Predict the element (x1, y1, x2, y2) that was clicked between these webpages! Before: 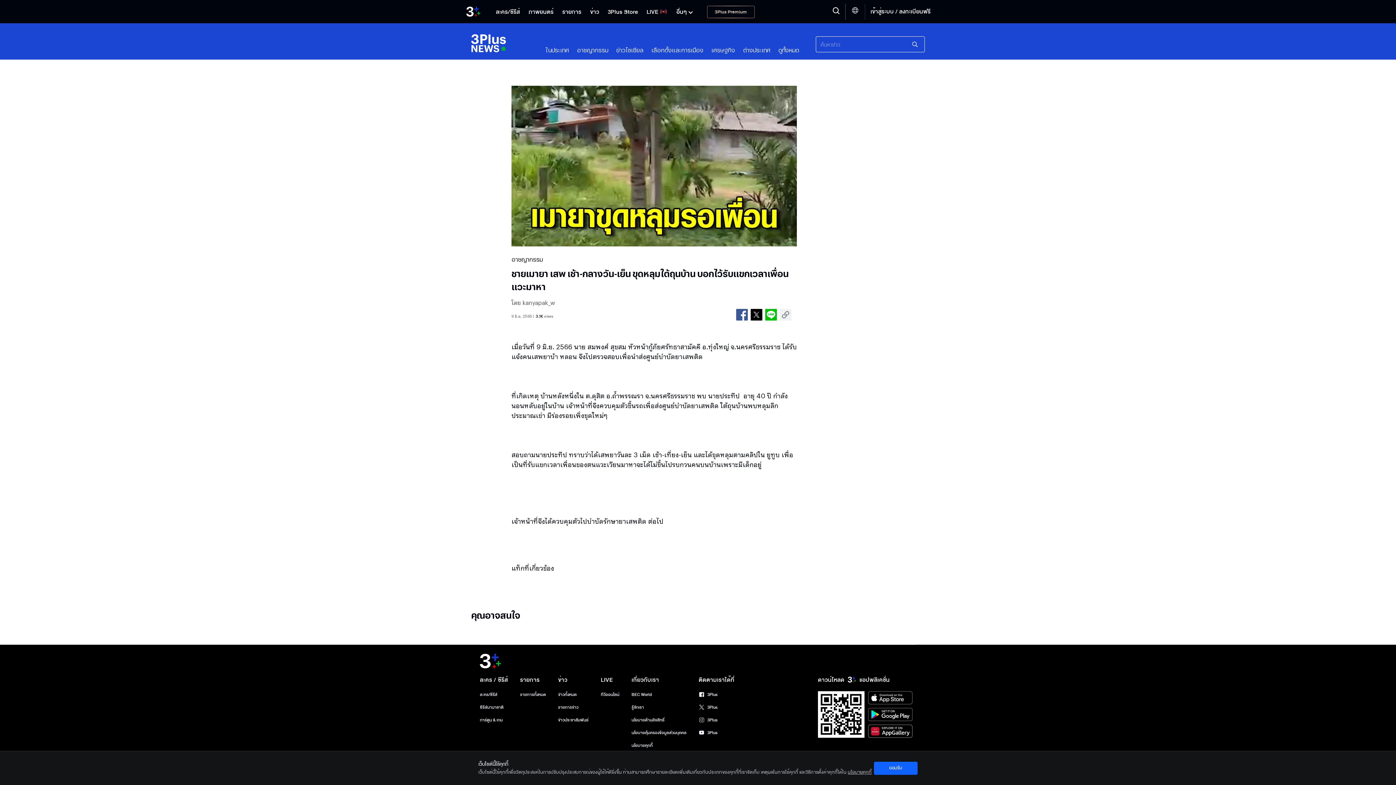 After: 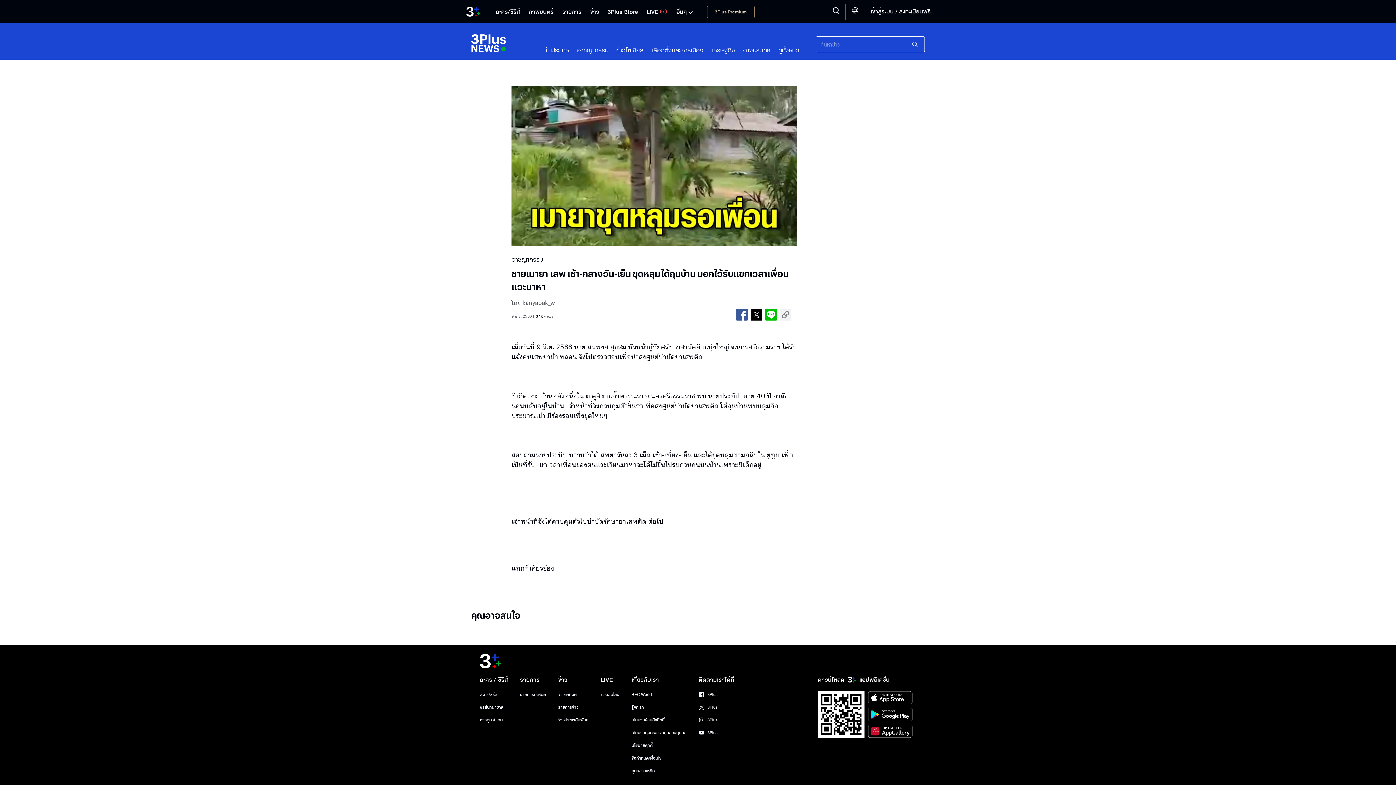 Action: bbox: (874, 762, 917, 775) label: ยอมรับ